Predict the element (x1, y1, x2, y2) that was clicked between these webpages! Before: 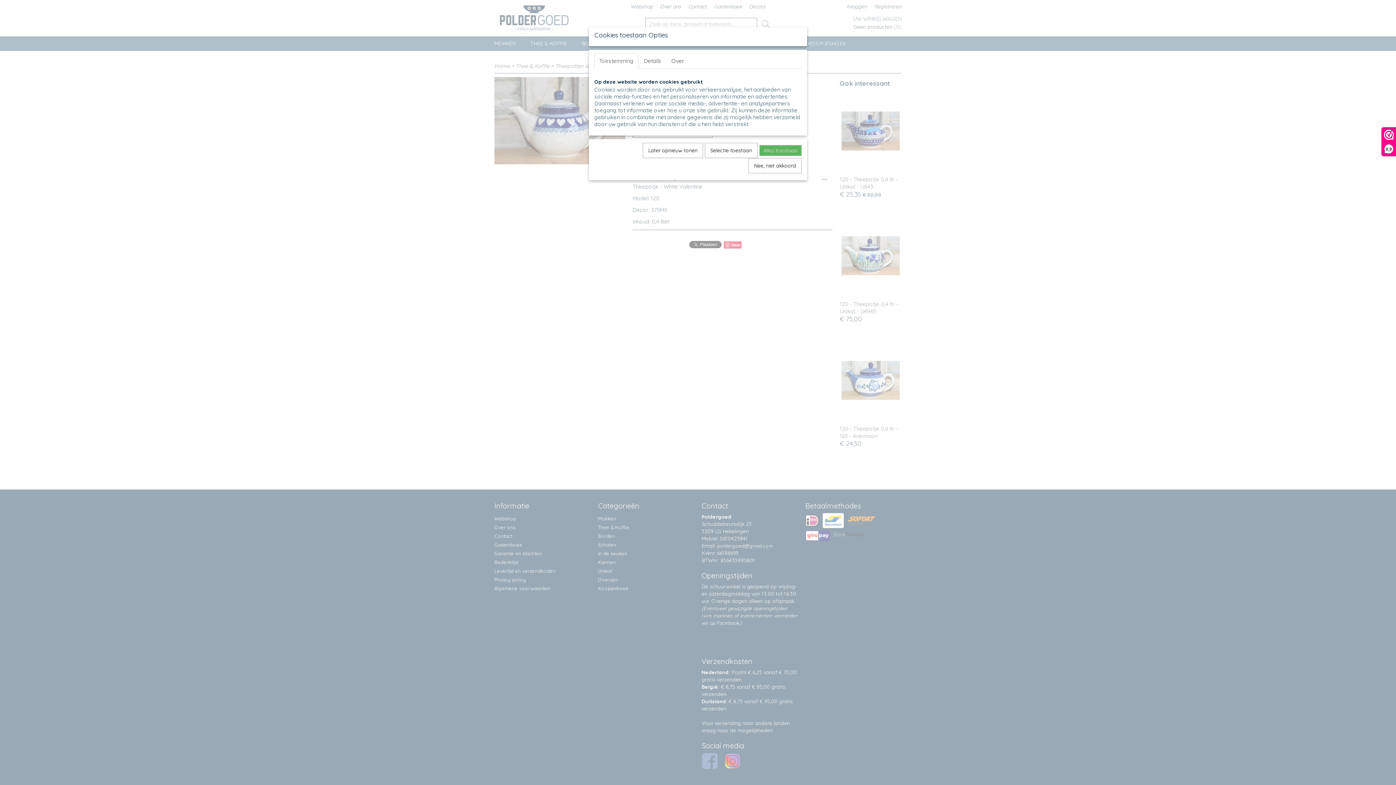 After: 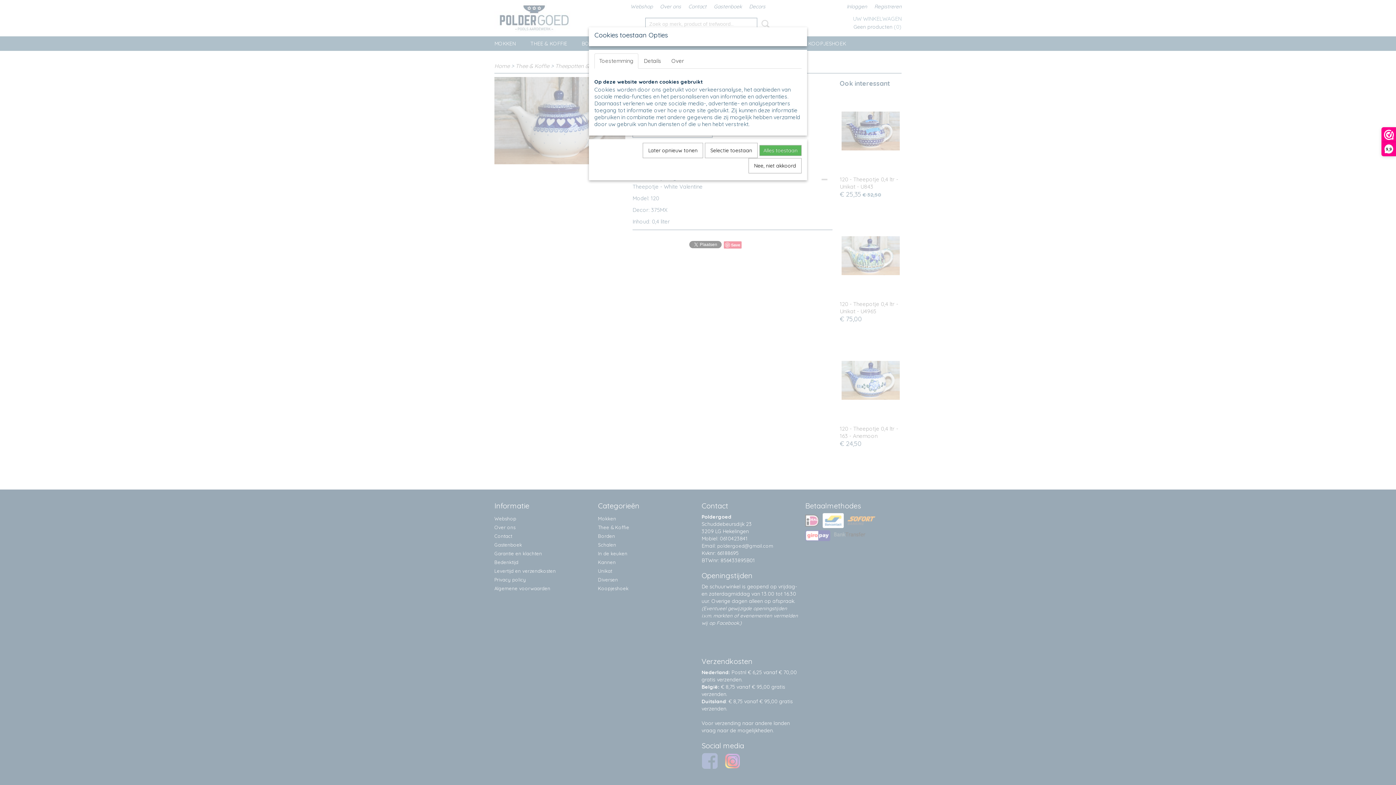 Action: label: Toestemming bbox: (594, 53, 638, 68)